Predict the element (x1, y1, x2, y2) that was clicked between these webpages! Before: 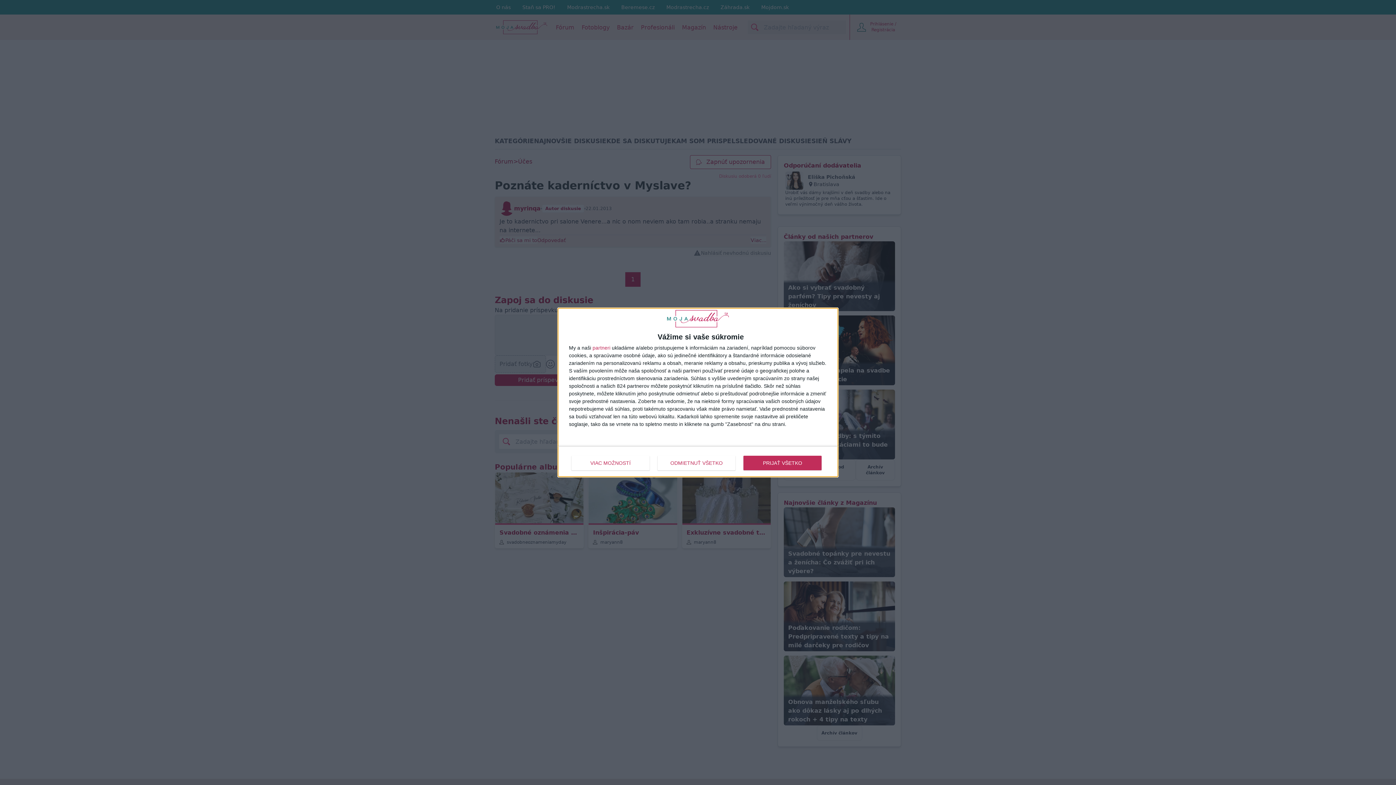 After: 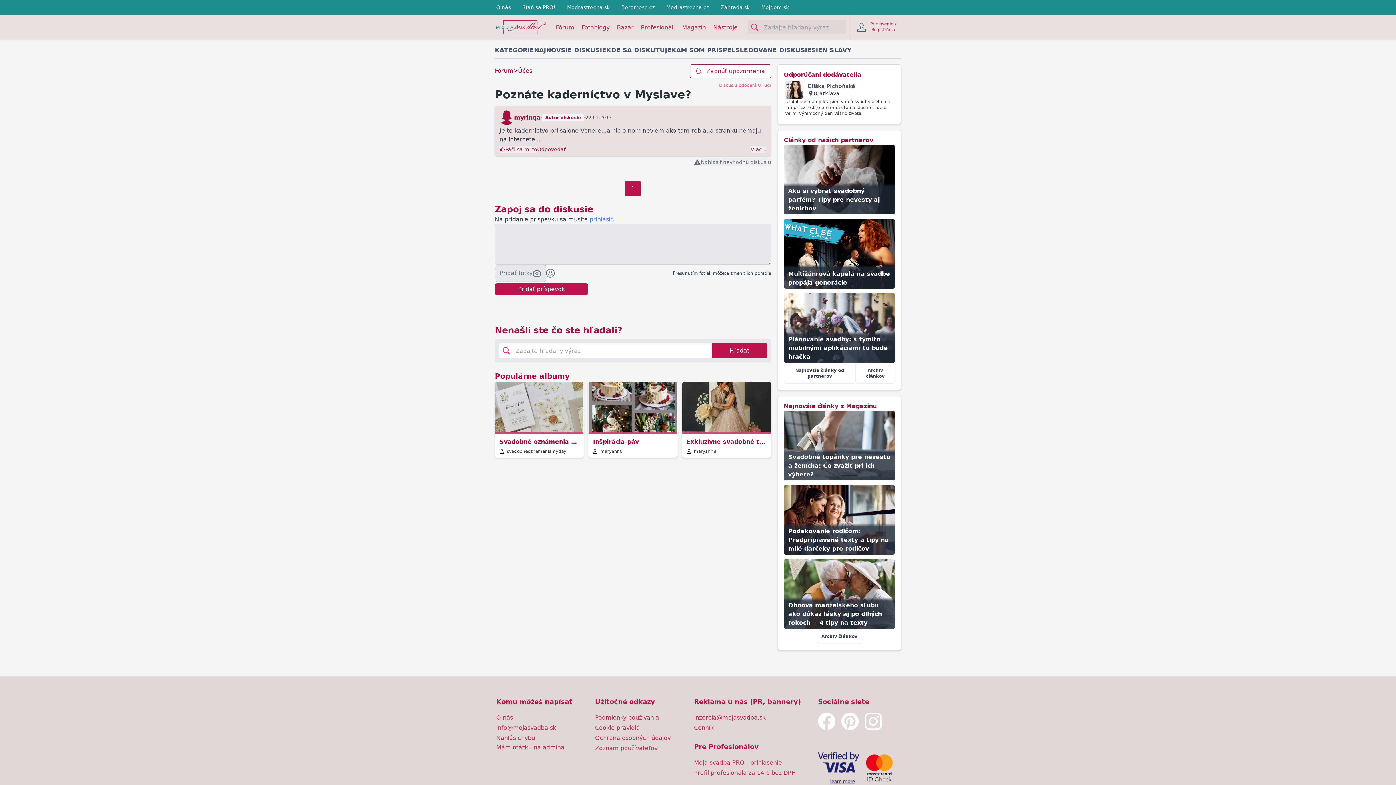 Action: bbox: (657, 455, 735, 470) label: ODMIETNUŤ VŠETKO